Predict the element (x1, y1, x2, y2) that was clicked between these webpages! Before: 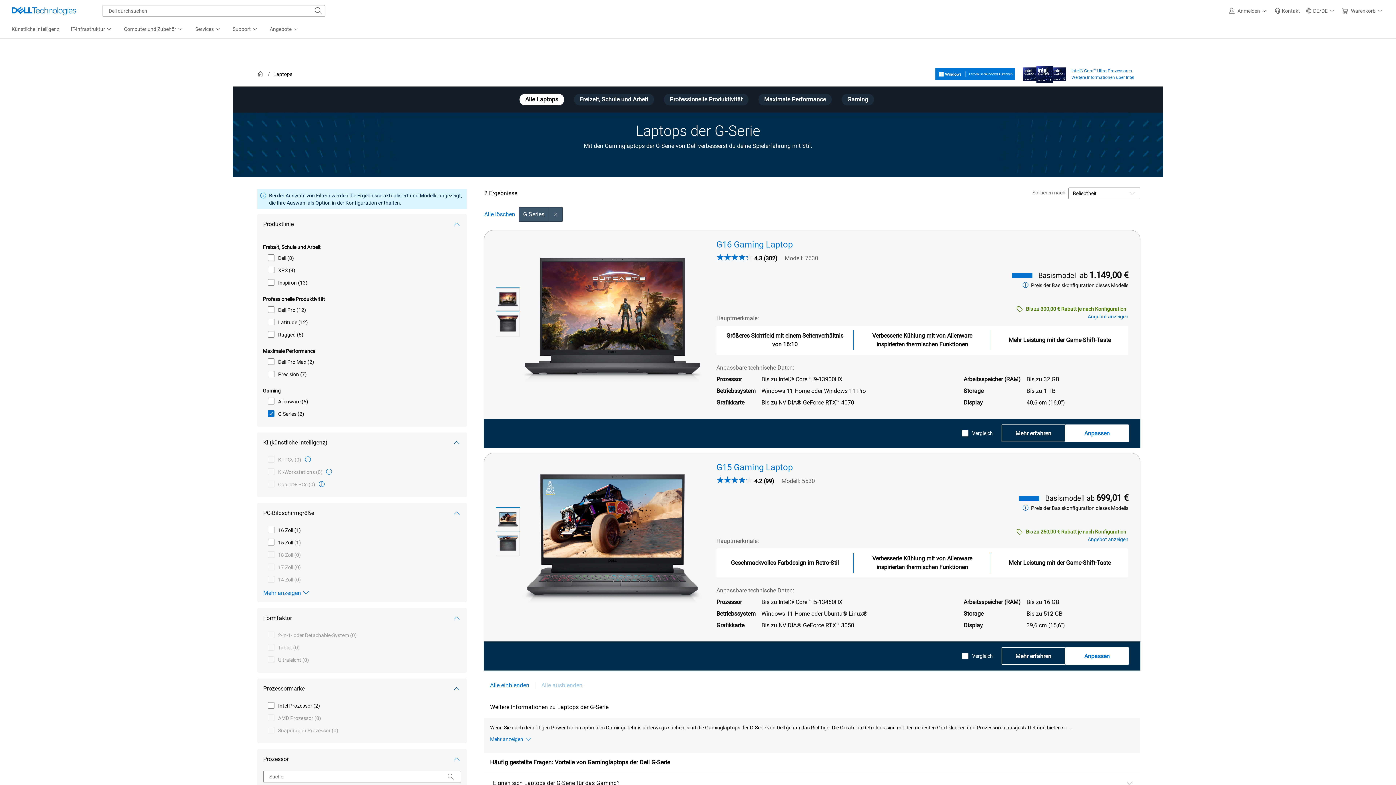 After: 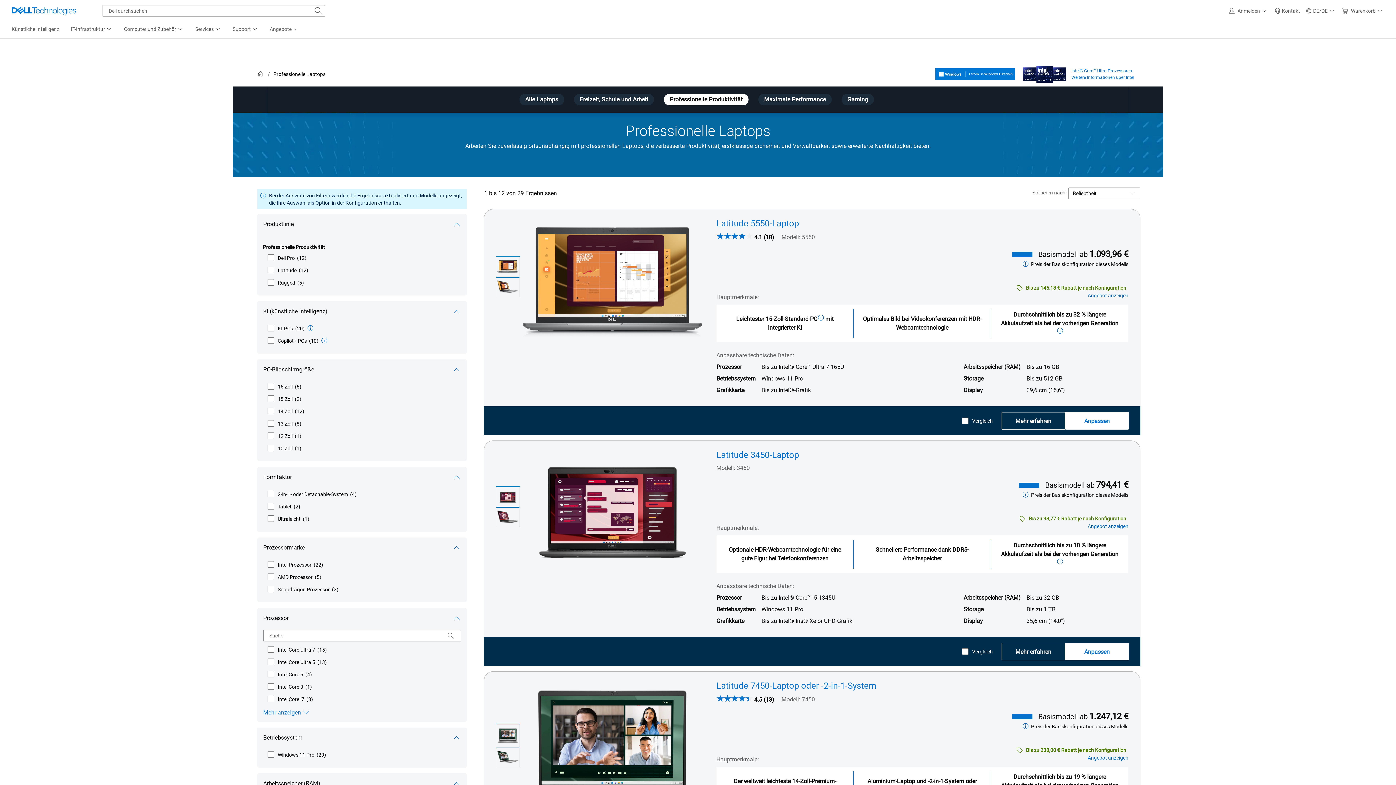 Action: bbox: (660, 93, 749, 106) label: Professionelle Produktivität